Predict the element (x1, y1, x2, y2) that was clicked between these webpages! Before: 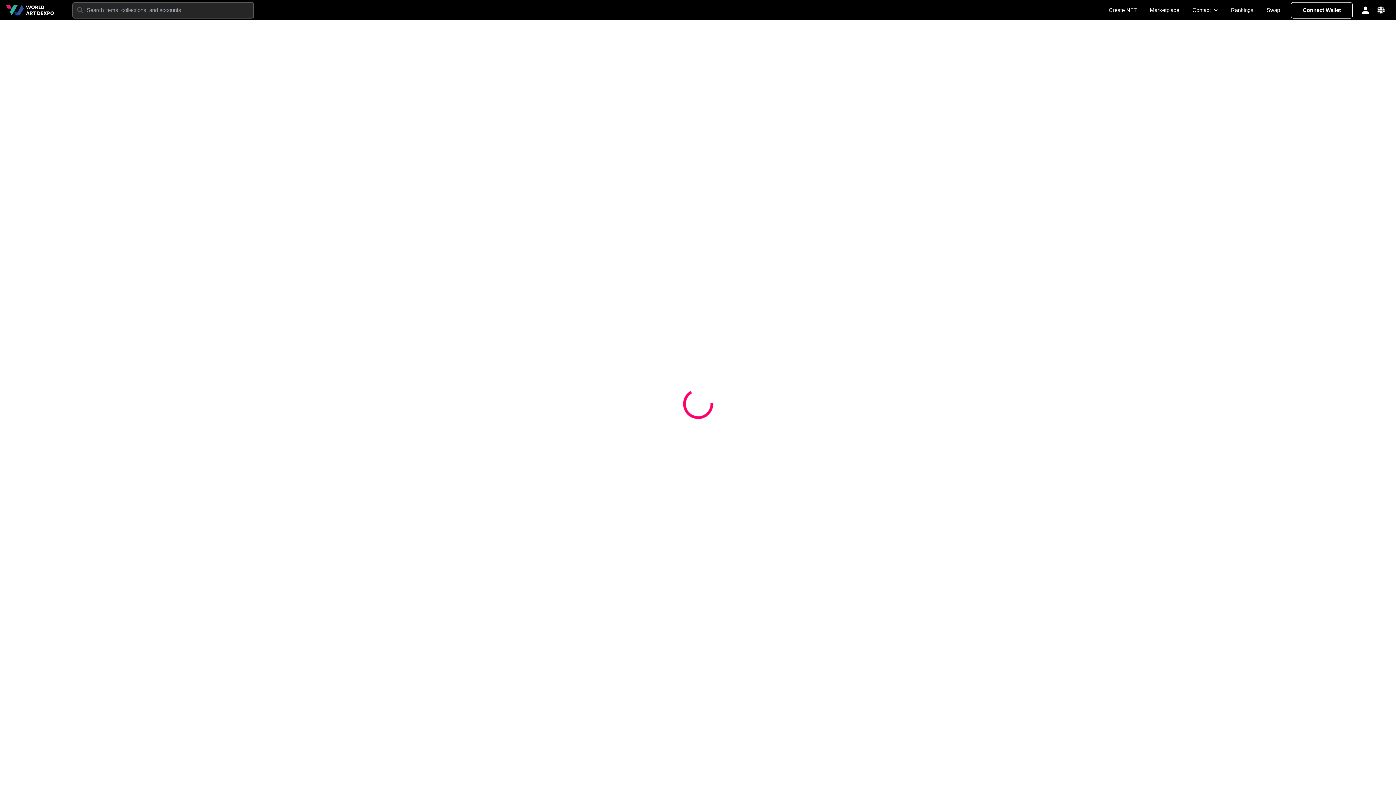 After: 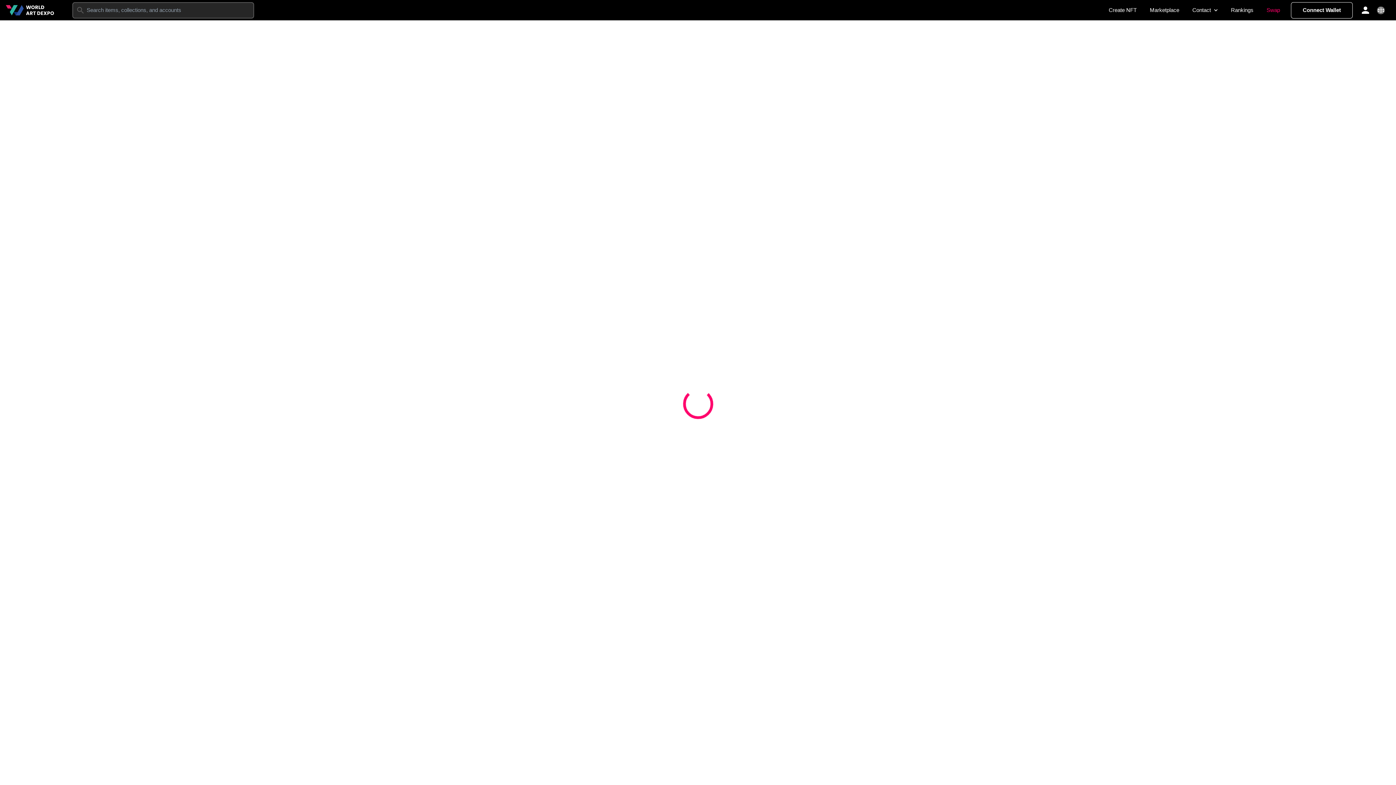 Action: label: Swap  bbox: (1266, 6, 1281, 14)